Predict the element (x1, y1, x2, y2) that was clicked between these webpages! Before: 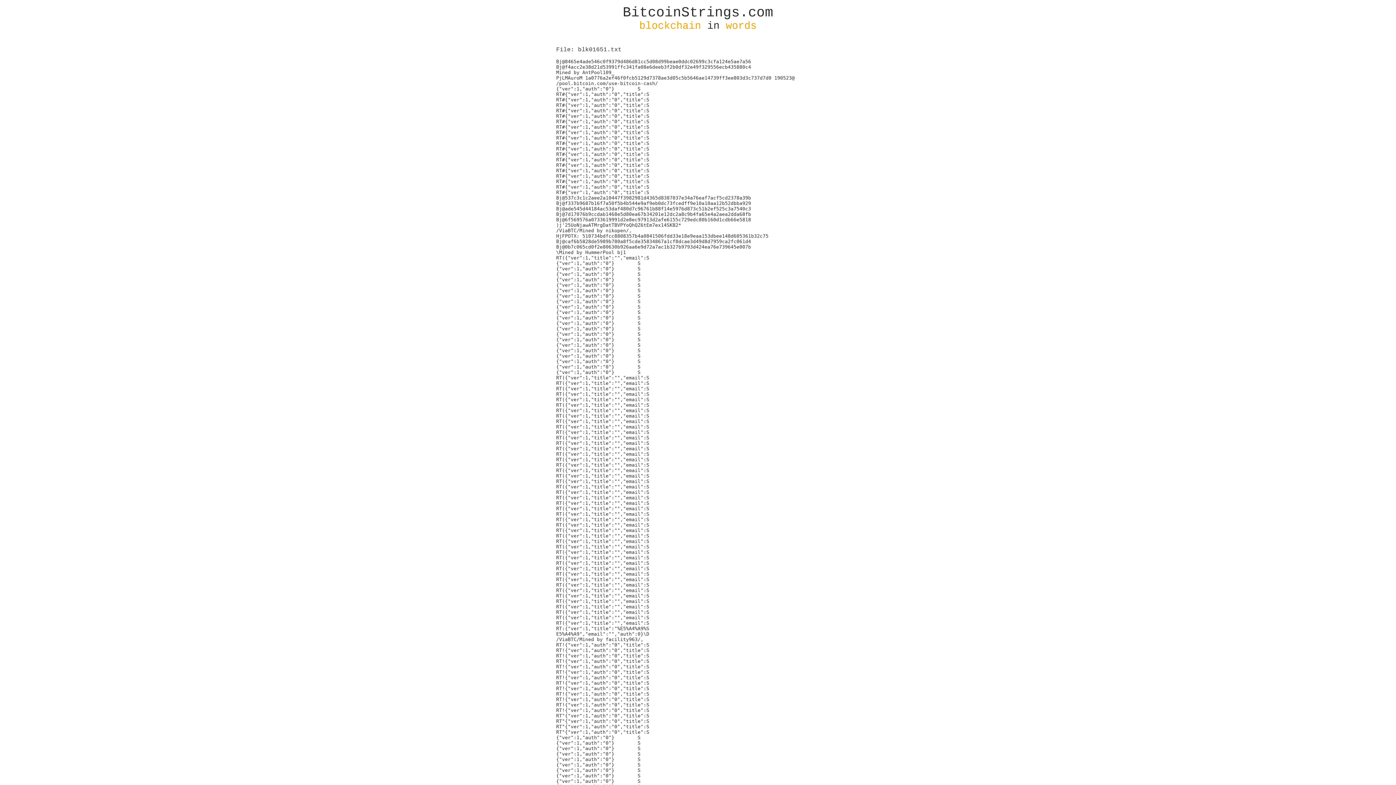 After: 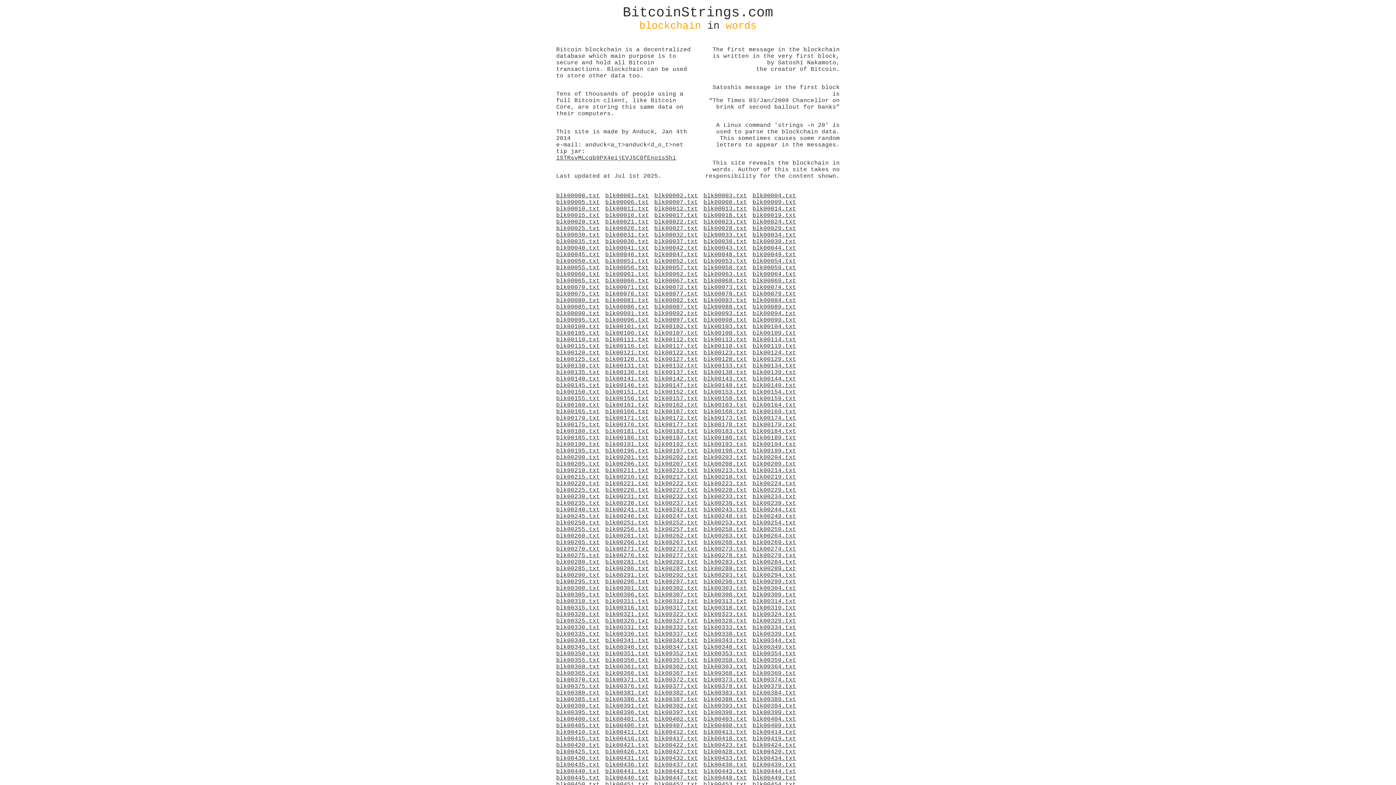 Action: label: BitcoinStrings.com
blockchain in words bbox: (552, 4, 843, 31)